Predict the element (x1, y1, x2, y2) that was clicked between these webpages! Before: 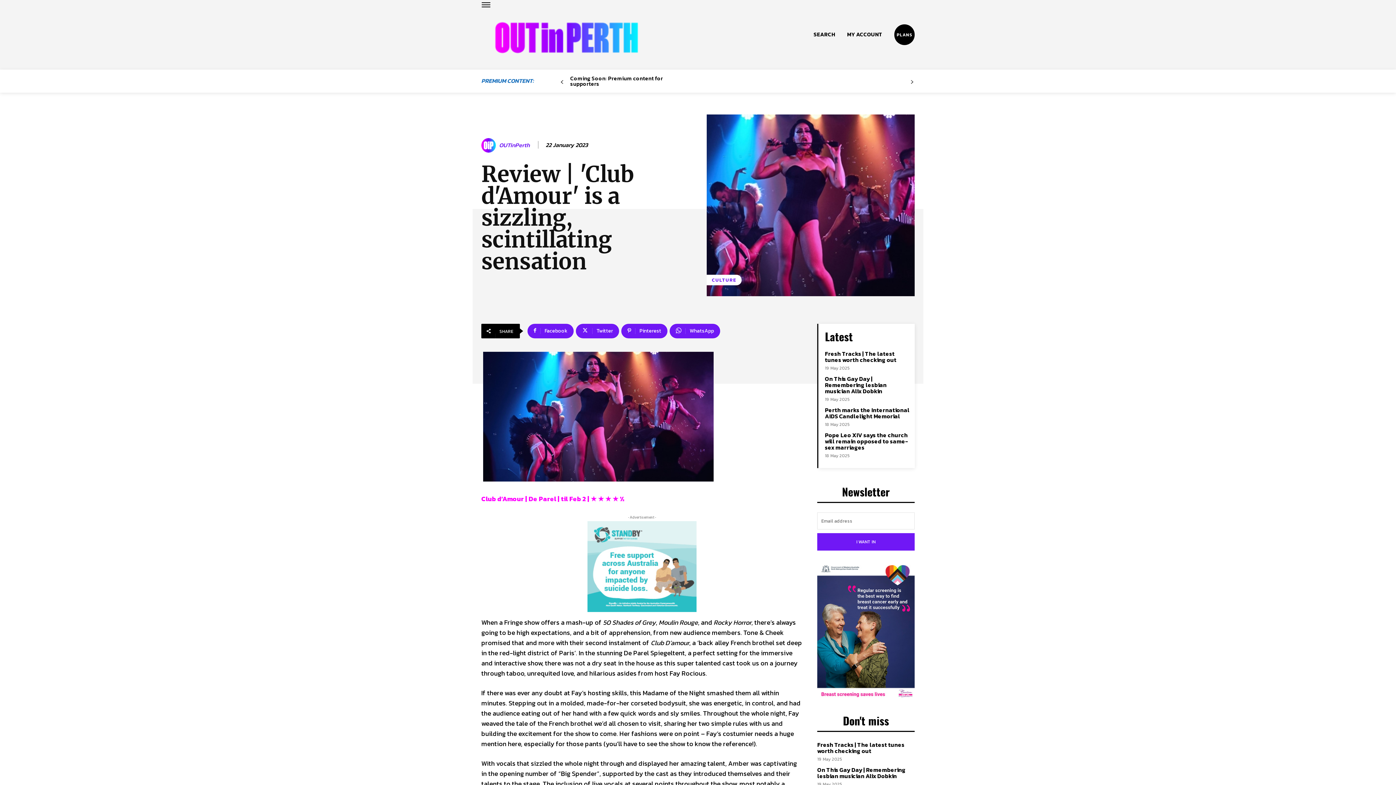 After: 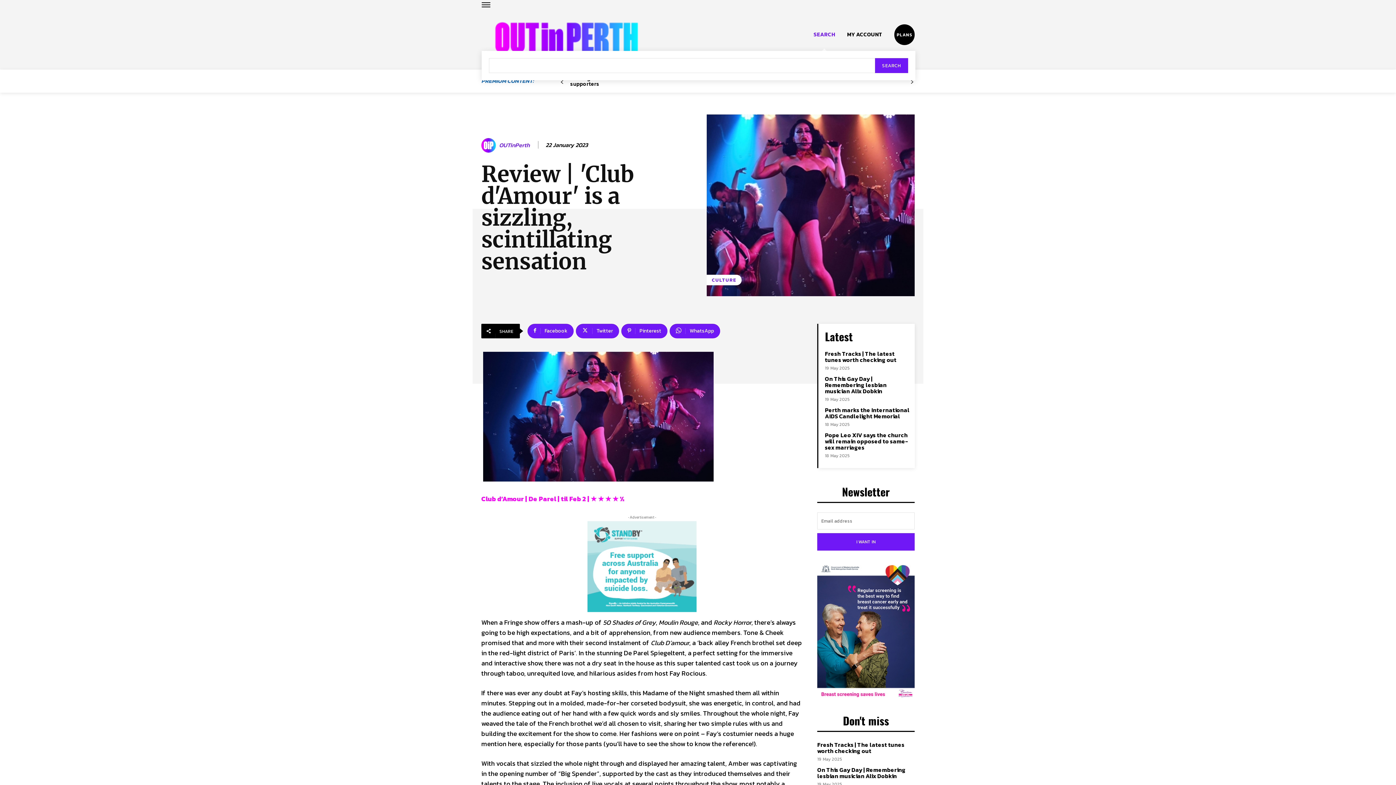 Action: bbox: (813, 18, 835, 51) label: Search